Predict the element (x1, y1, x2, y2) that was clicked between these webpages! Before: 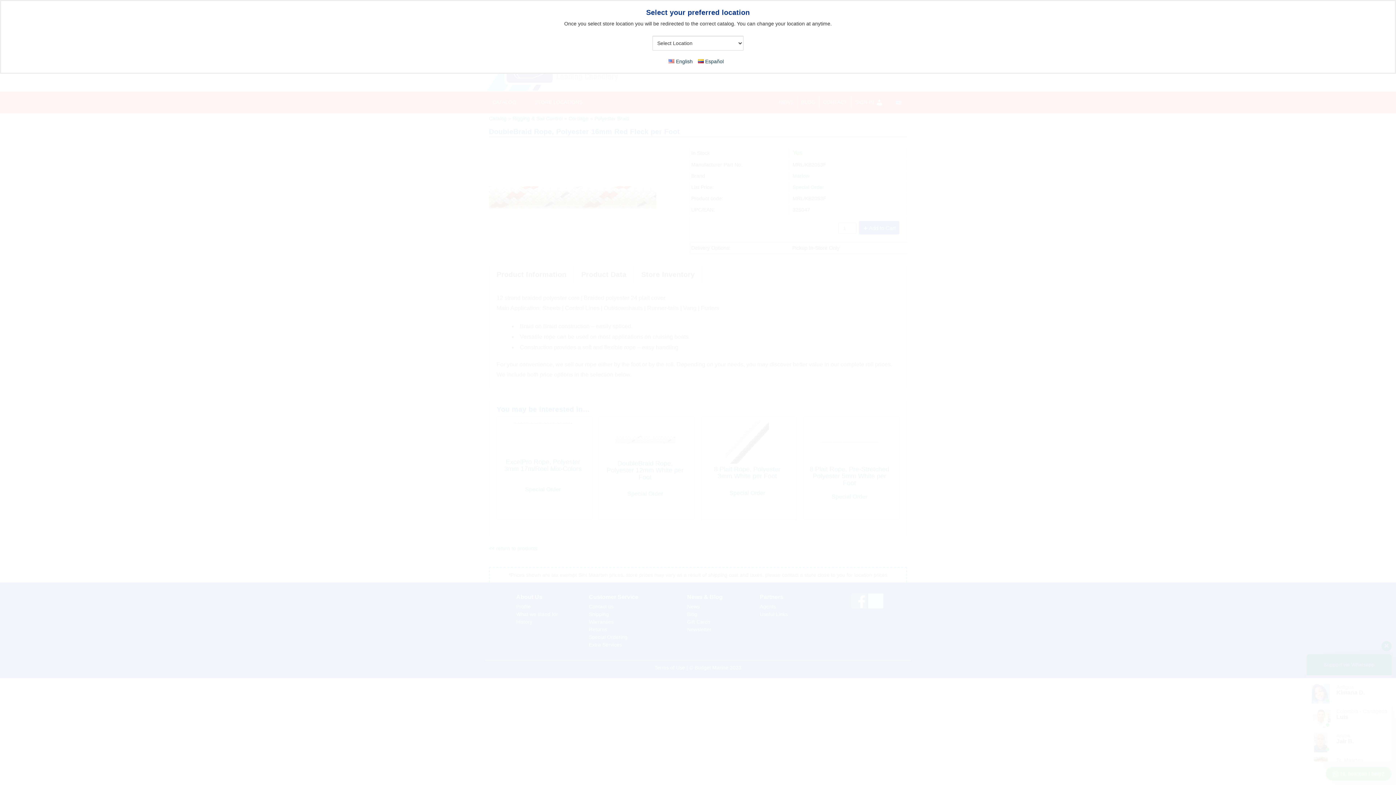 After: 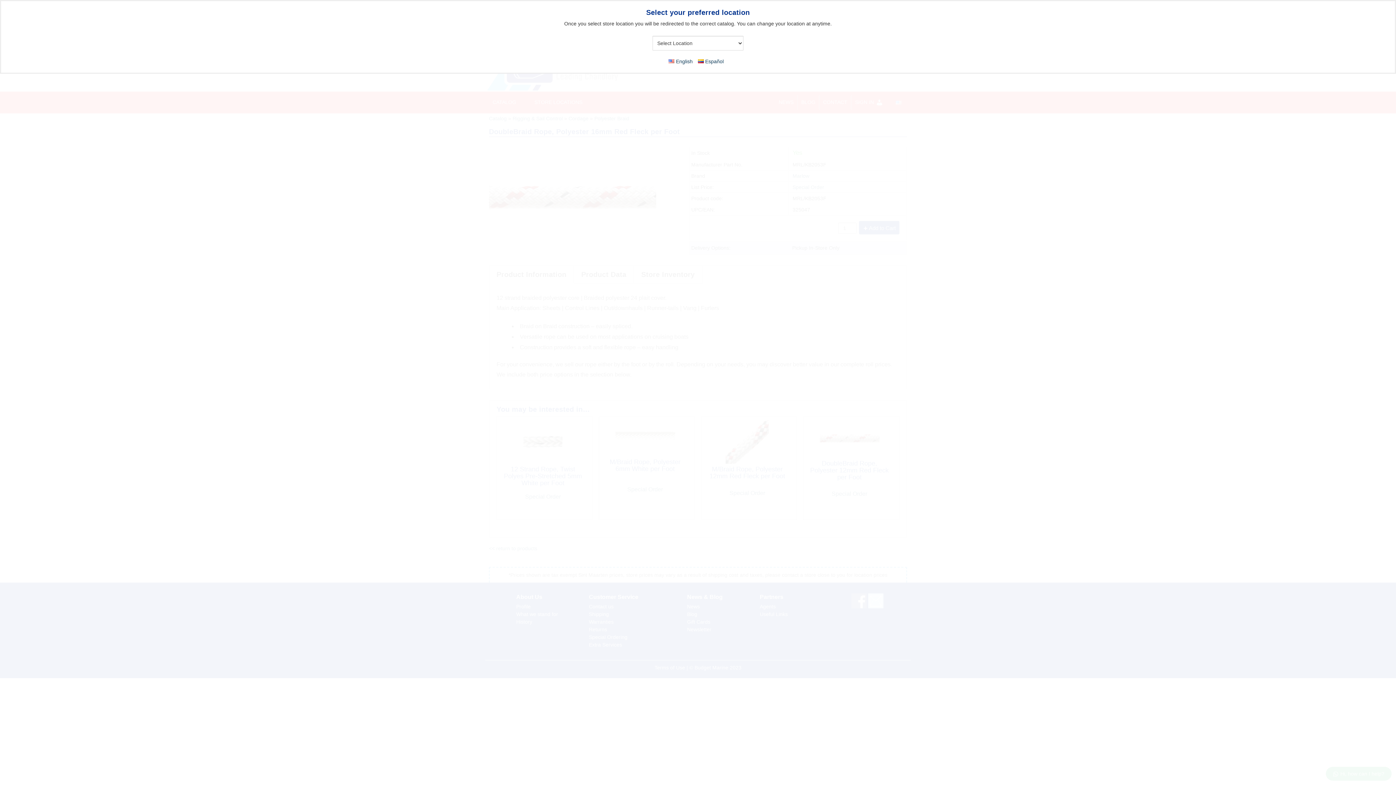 Action: bbox: (668, 58, 692, 64) label: English